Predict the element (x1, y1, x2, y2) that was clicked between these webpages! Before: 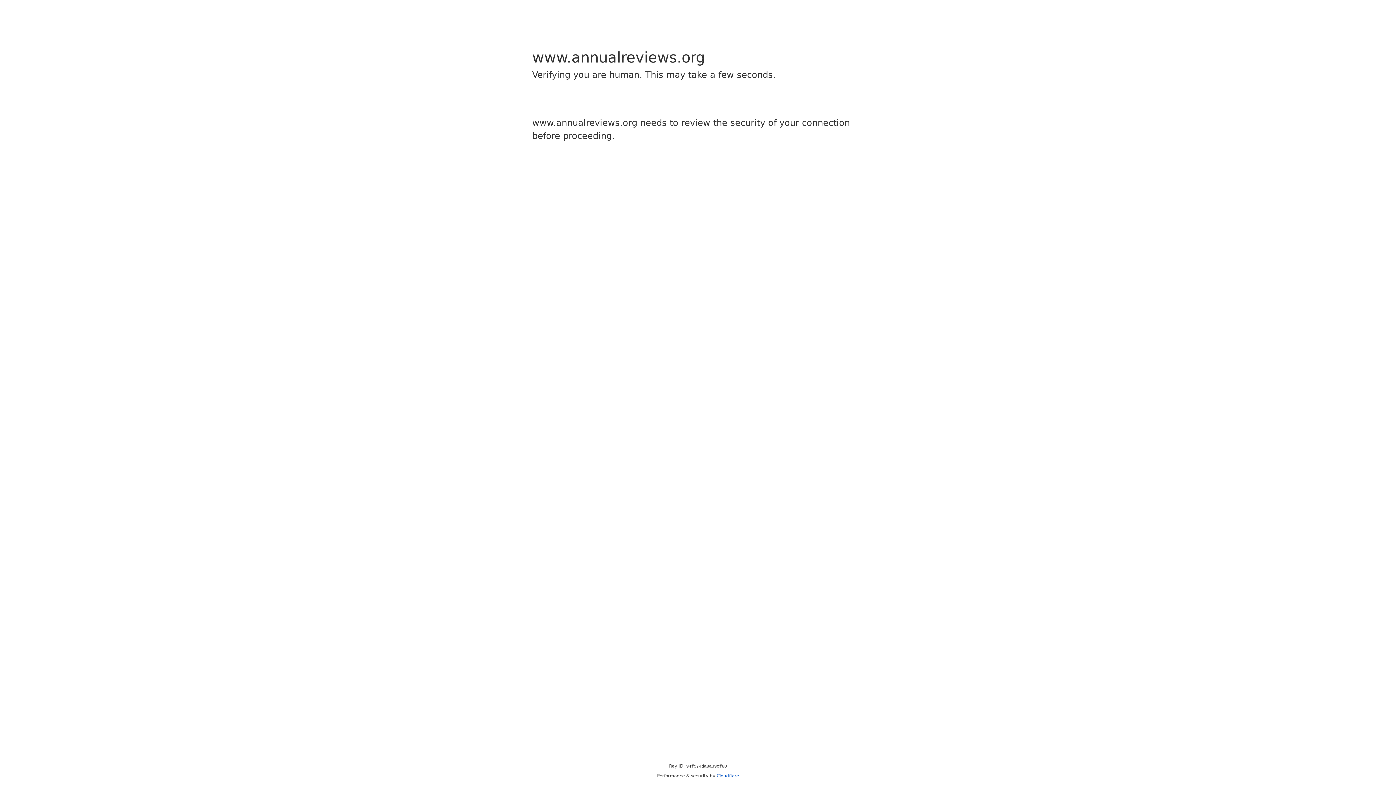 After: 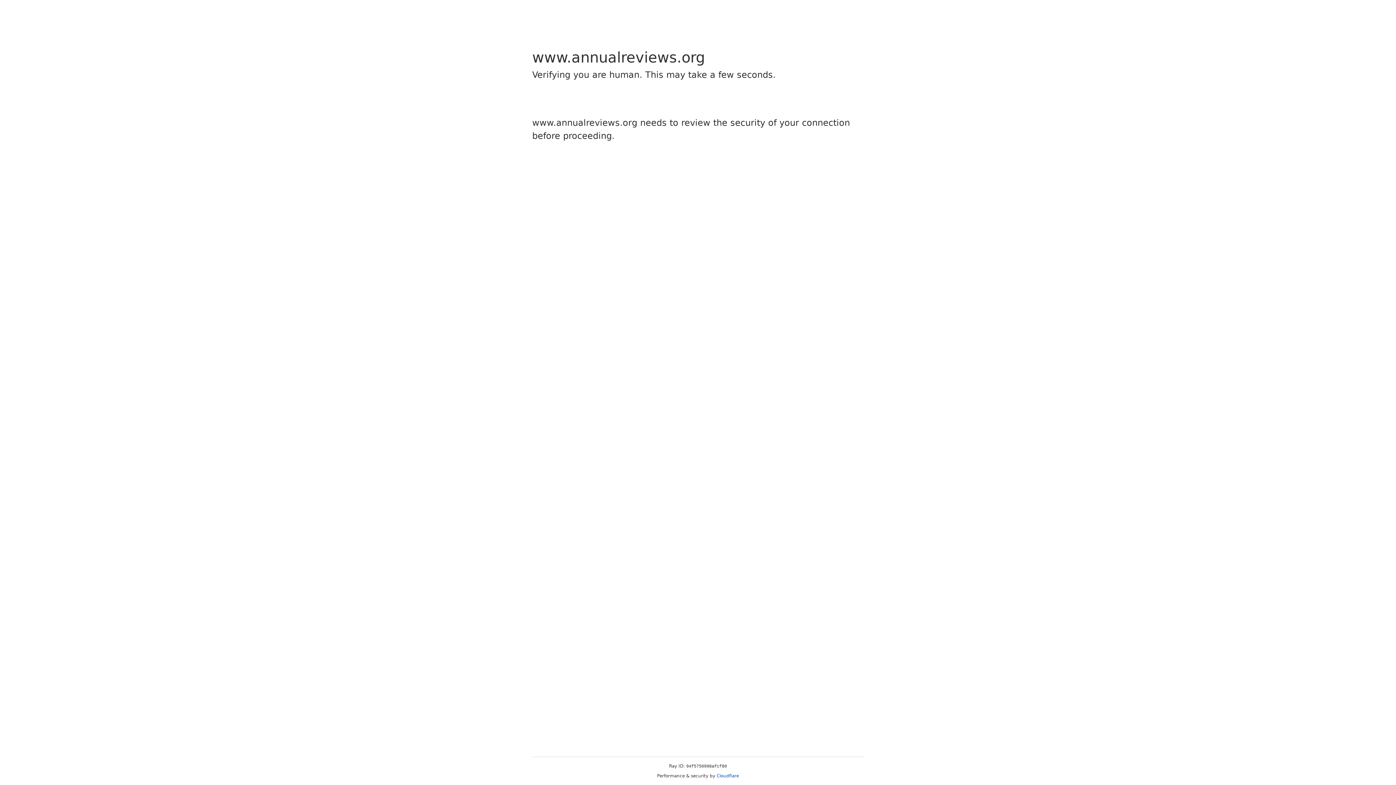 Action: label: Cloudflare bbox: (716, 773, 739, 778)